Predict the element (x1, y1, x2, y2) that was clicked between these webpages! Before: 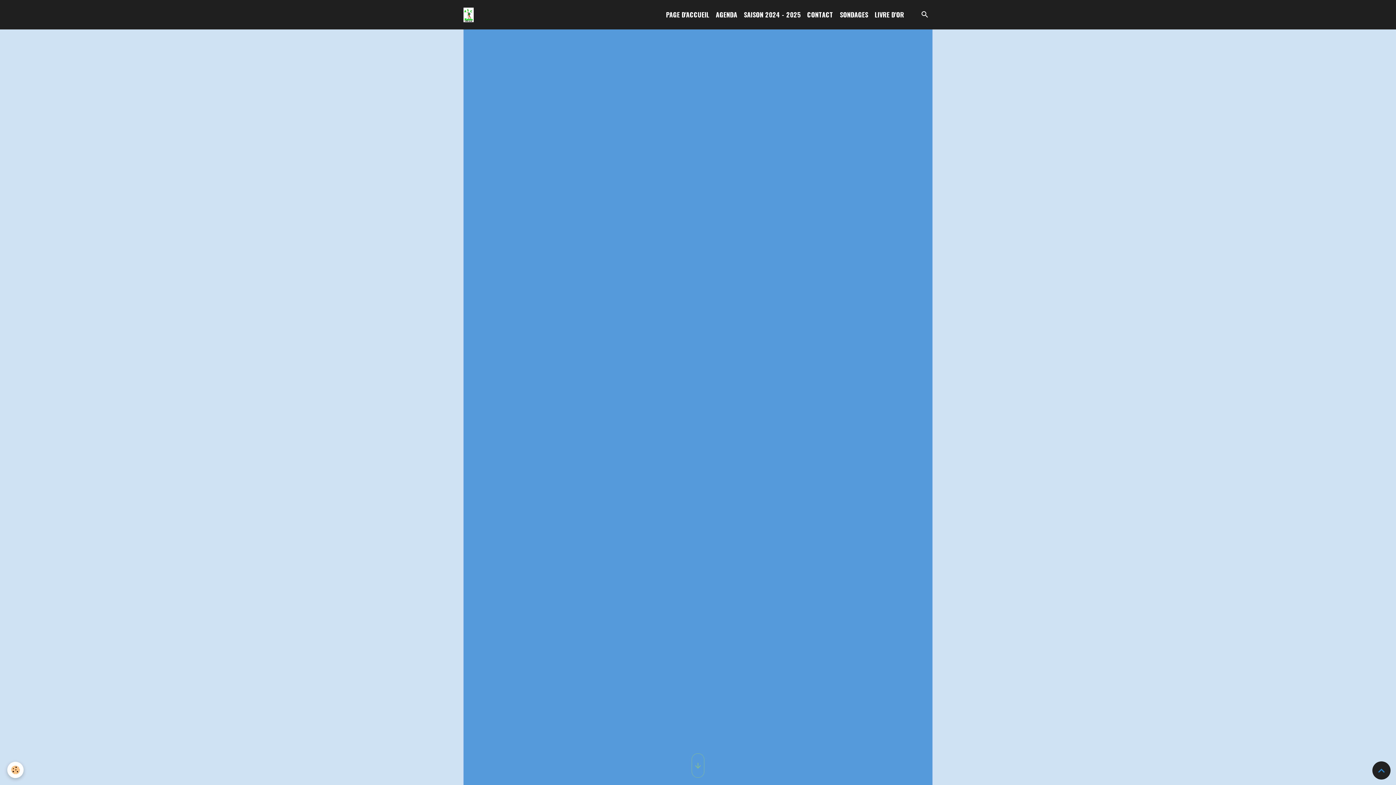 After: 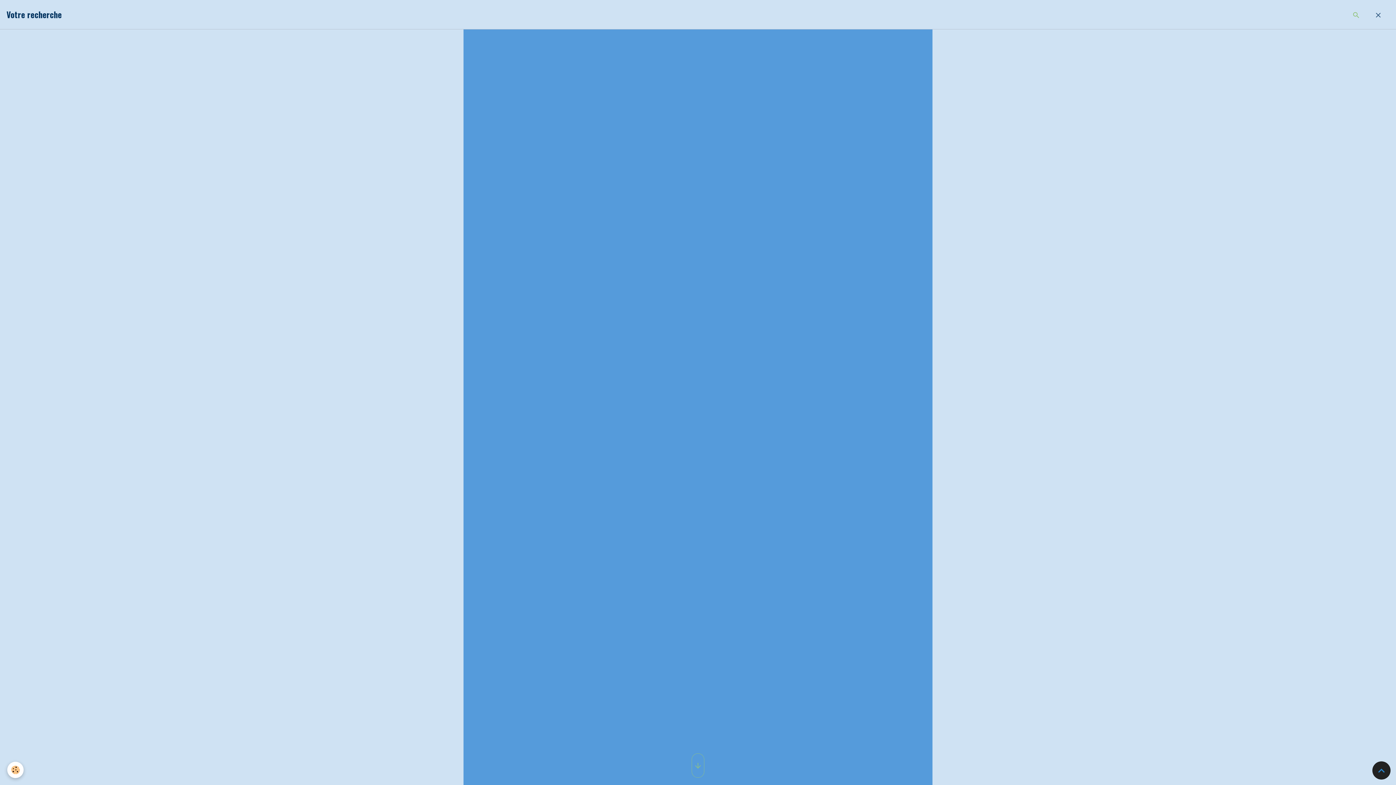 Action: bbox: (917, 6, 932, 22)